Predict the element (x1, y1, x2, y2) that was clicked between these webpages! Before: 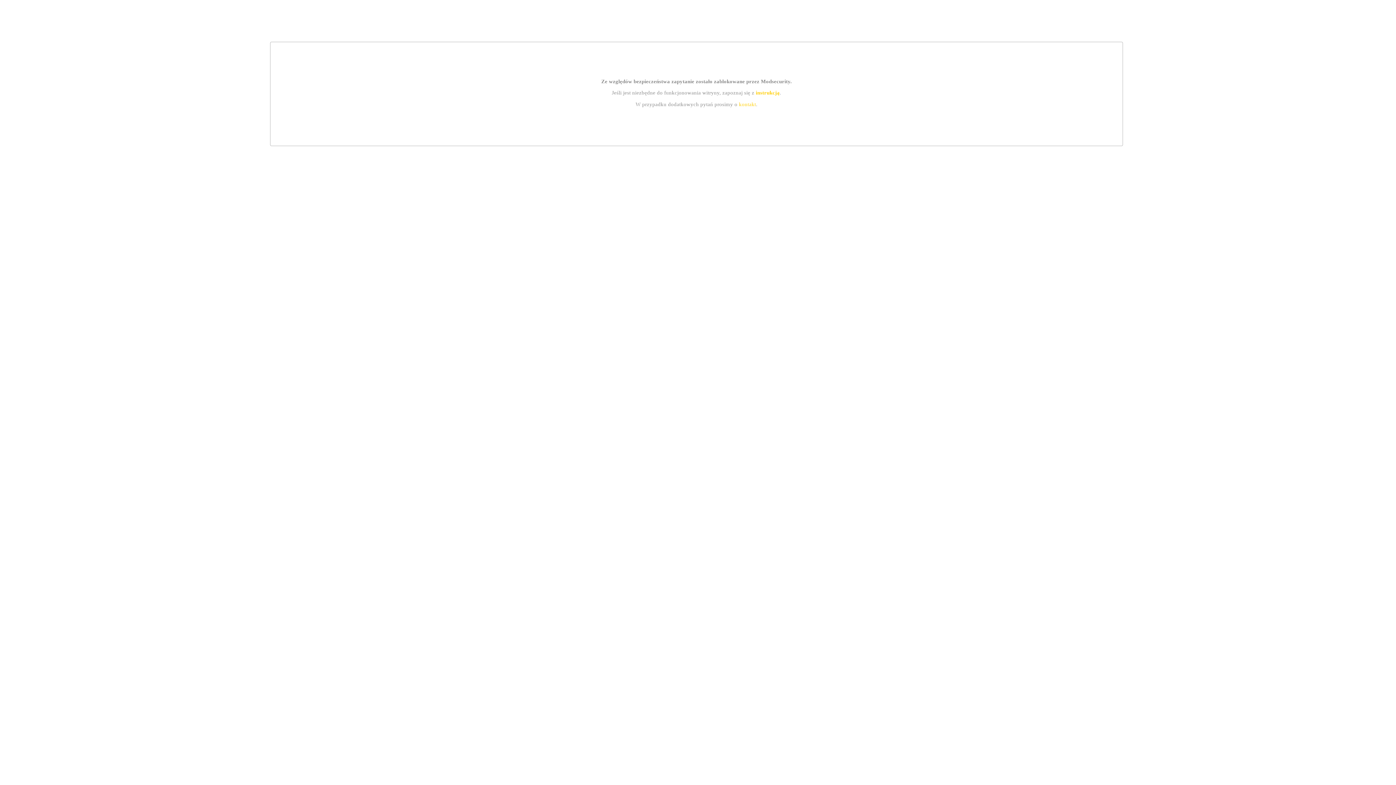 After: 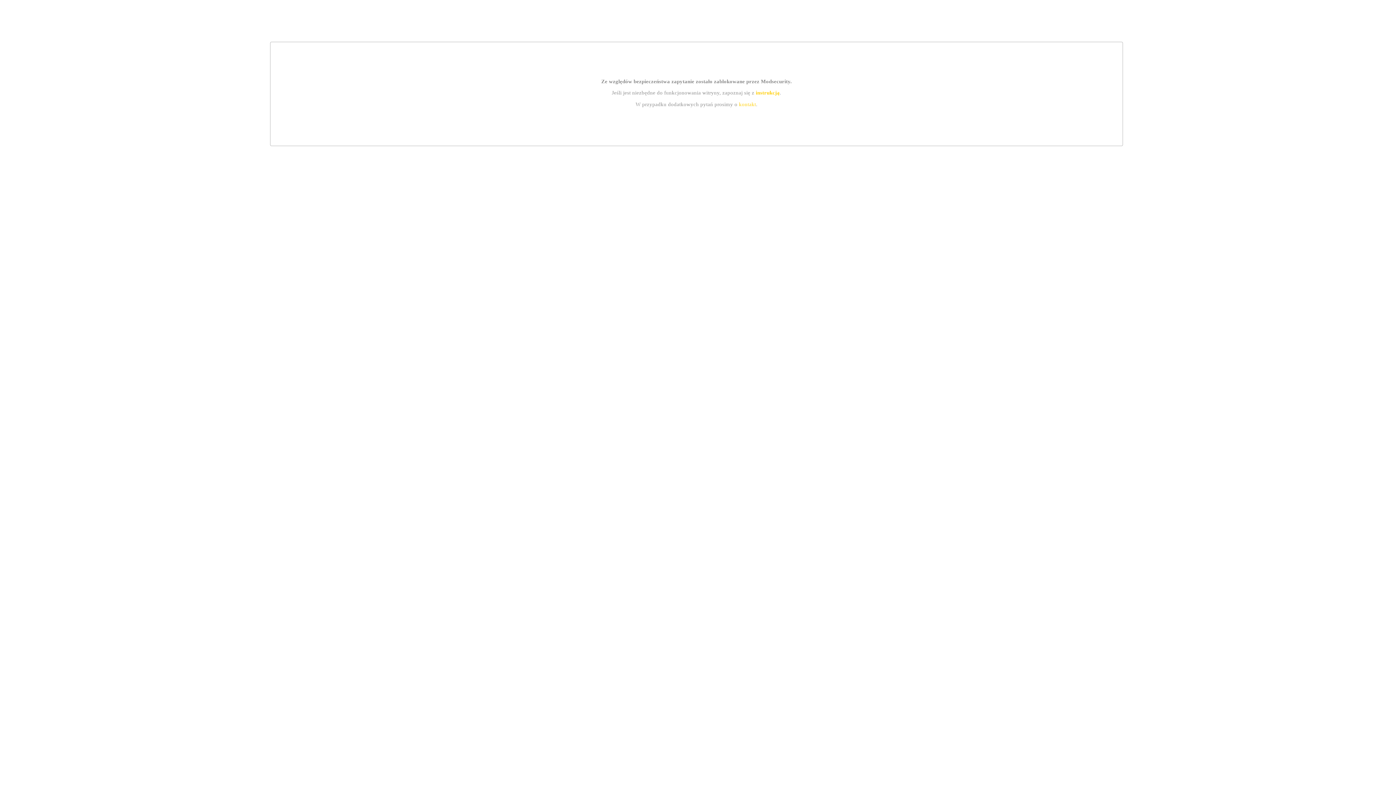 Action: label: kontakt bbox: (739, 101, 756, 107)